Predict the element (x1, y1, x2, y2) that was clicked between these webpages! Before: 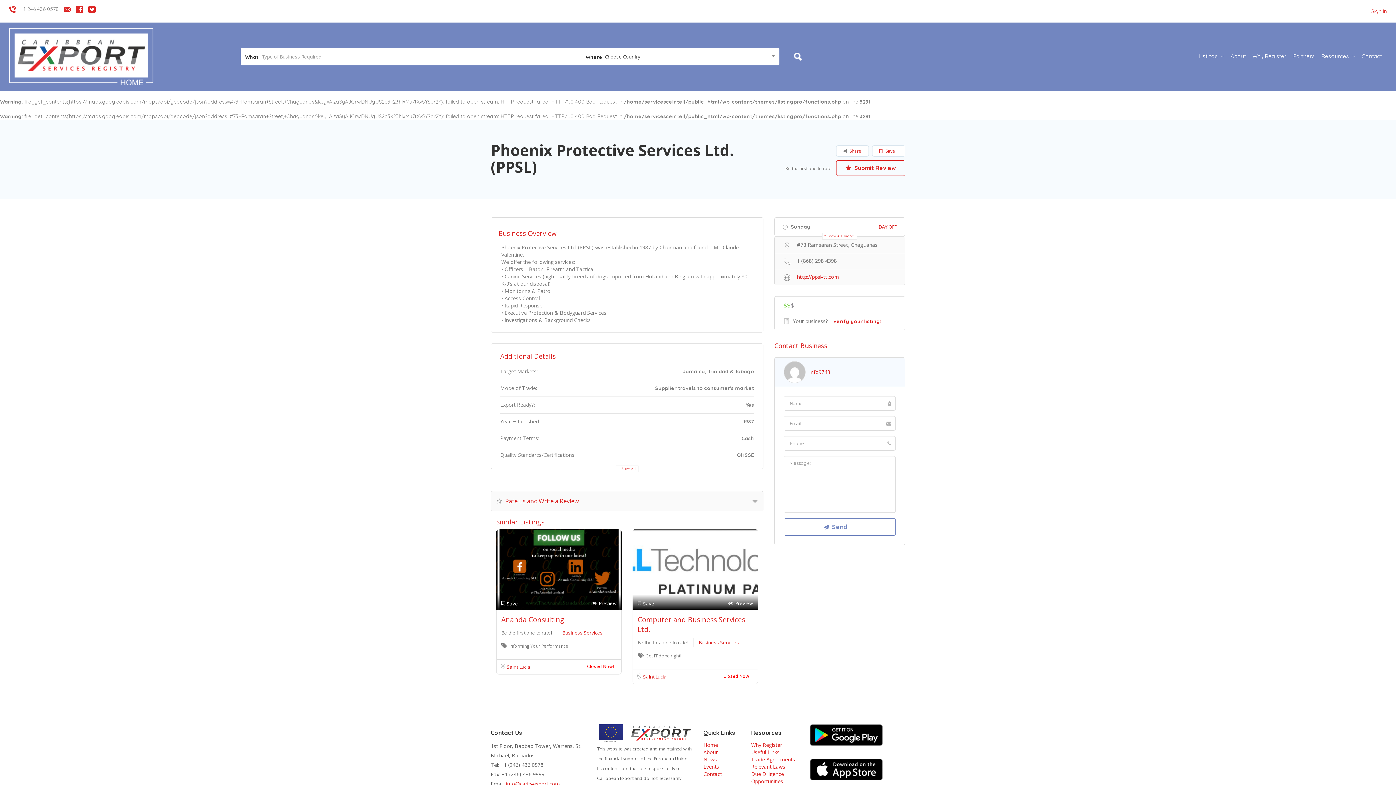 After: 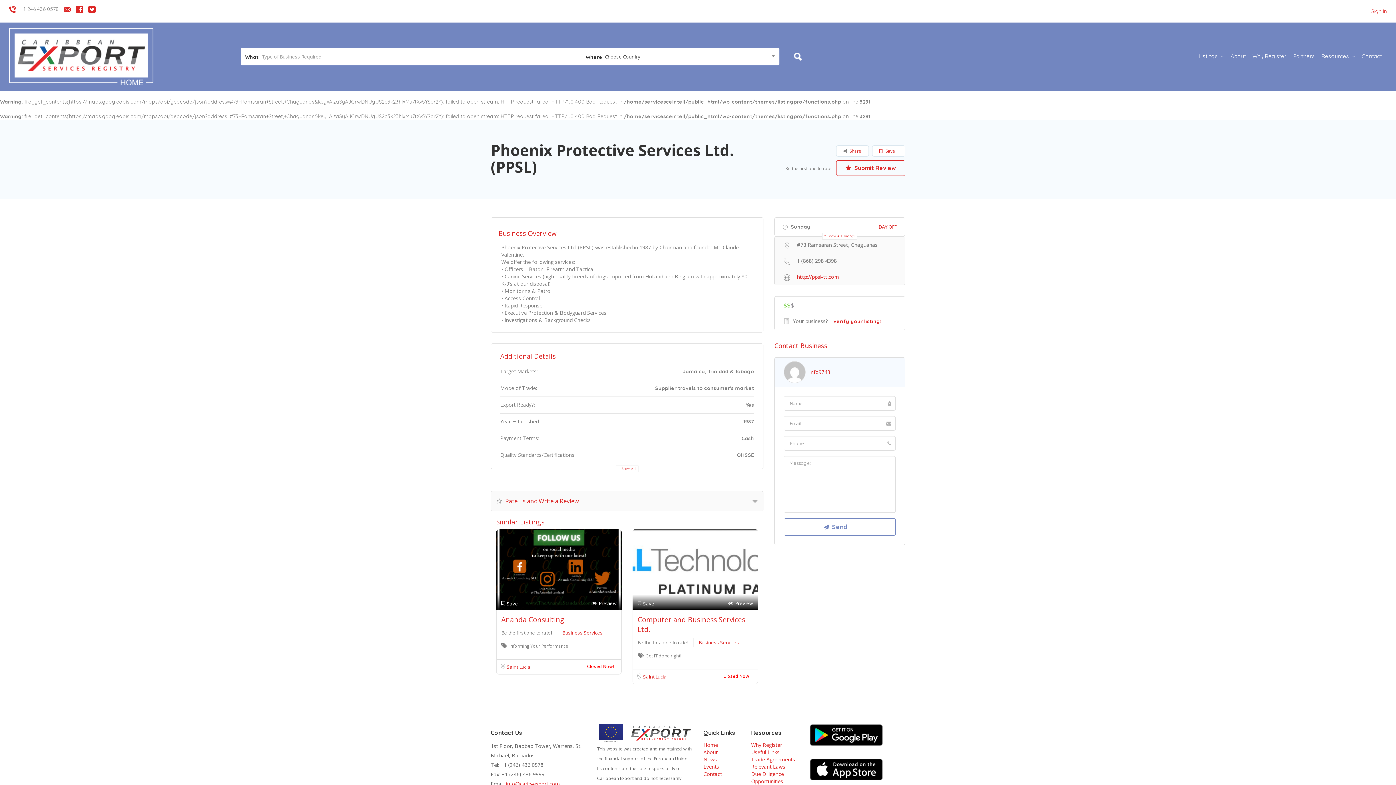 Action: bbox: (721, 672, 753, 680) label: Closed Now!